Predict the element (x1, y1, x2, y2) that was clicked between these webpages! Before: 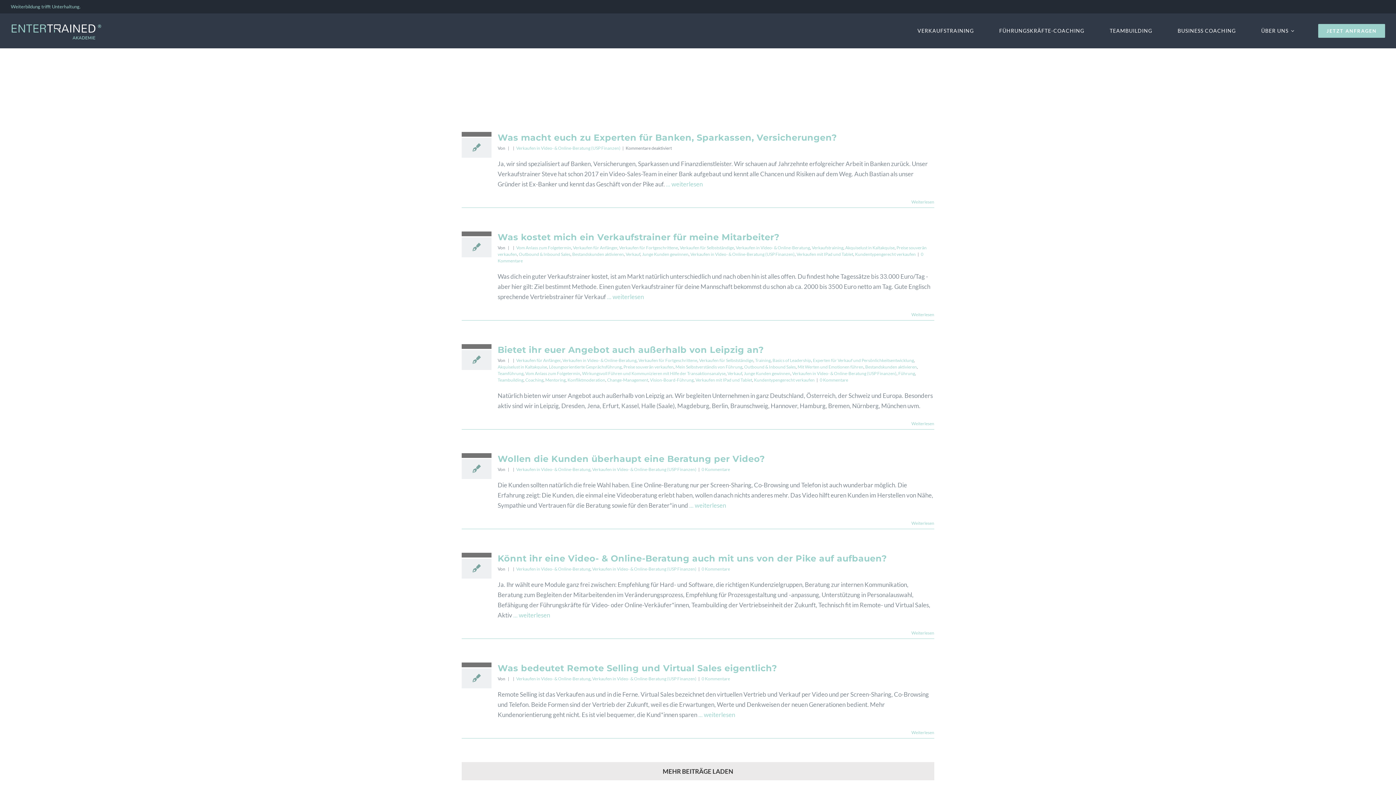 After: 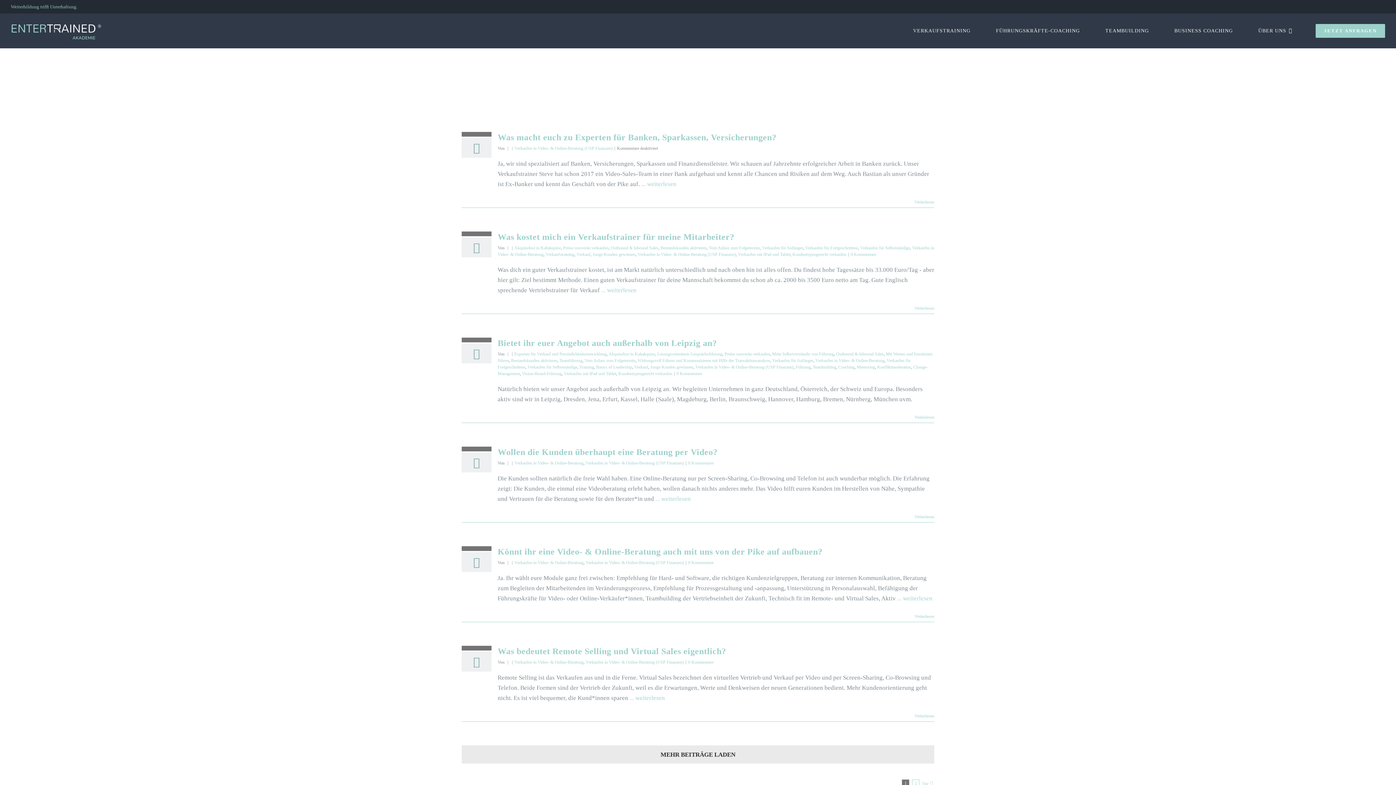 Action: bbox: (792, 370, 896, 376) label: Verkaufen in Video- & Online-Beratung (USP Finanzen)